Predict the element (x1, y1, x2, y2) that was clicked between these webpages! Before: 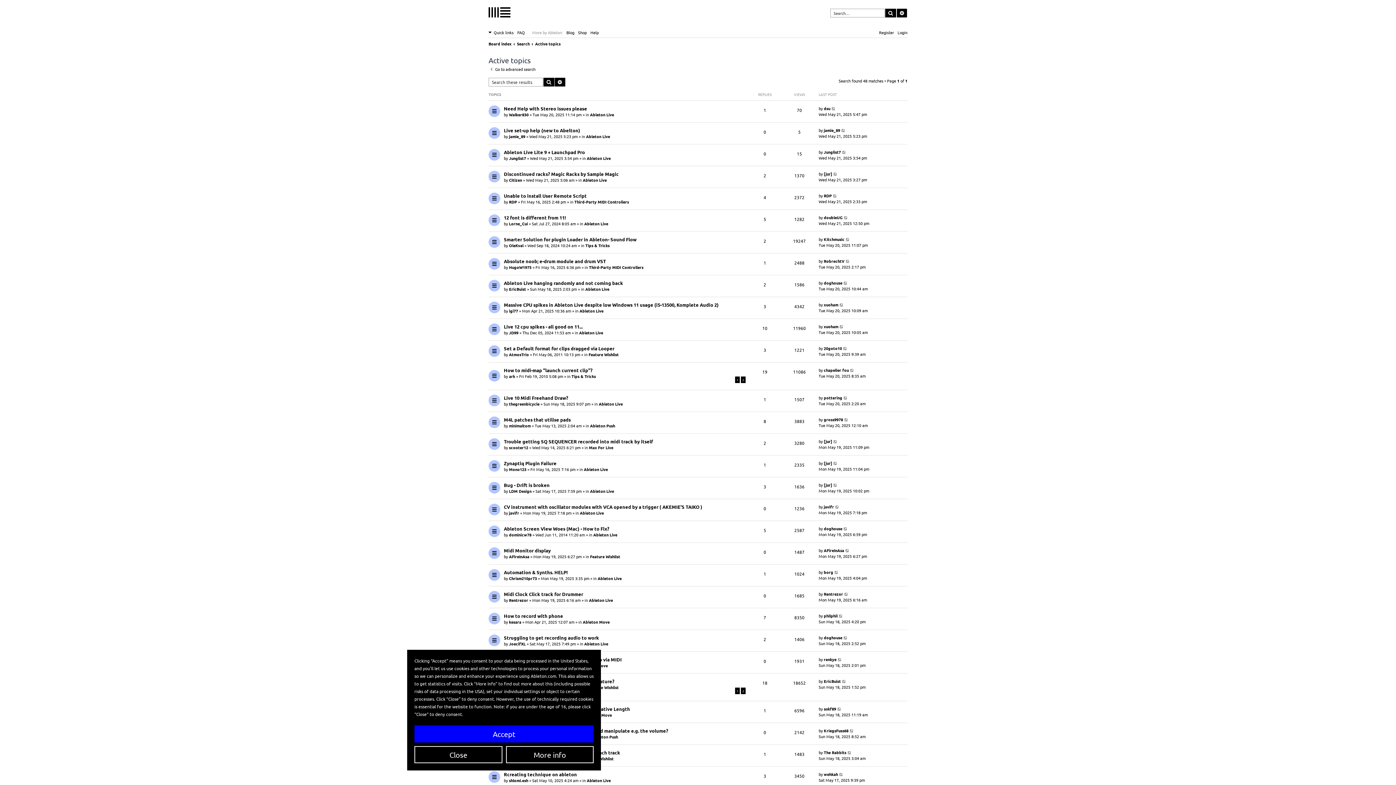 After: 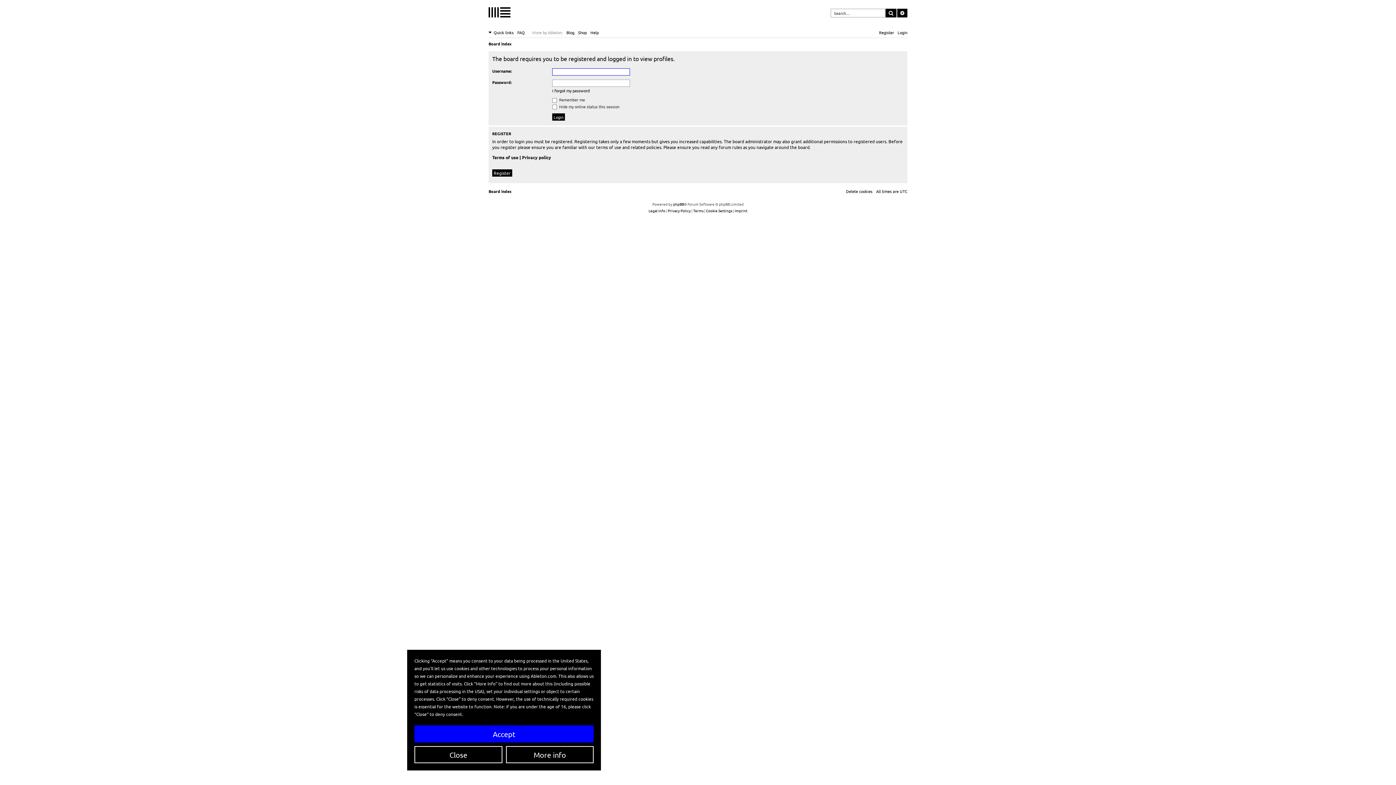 Action: label: LDM Design bbox: (509, 488, 531, 494)